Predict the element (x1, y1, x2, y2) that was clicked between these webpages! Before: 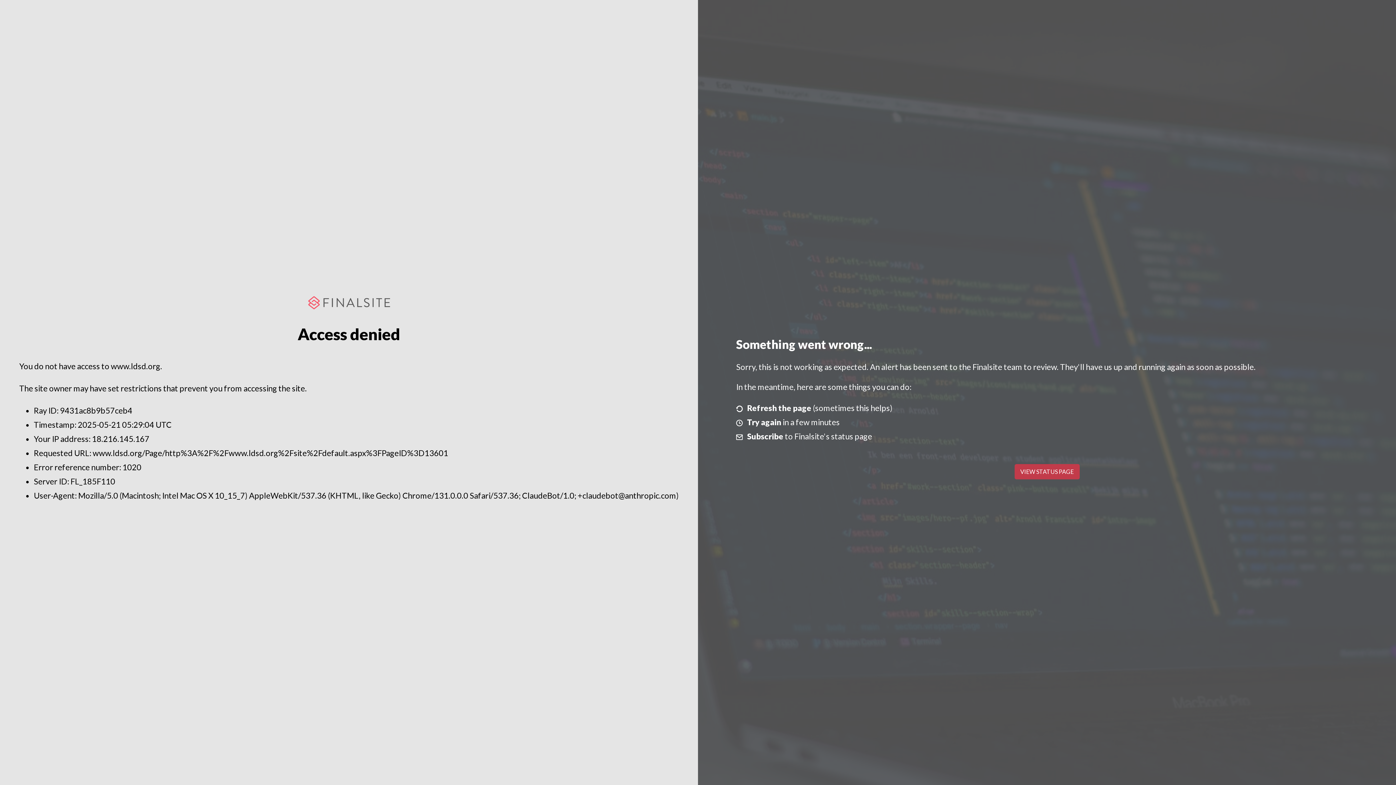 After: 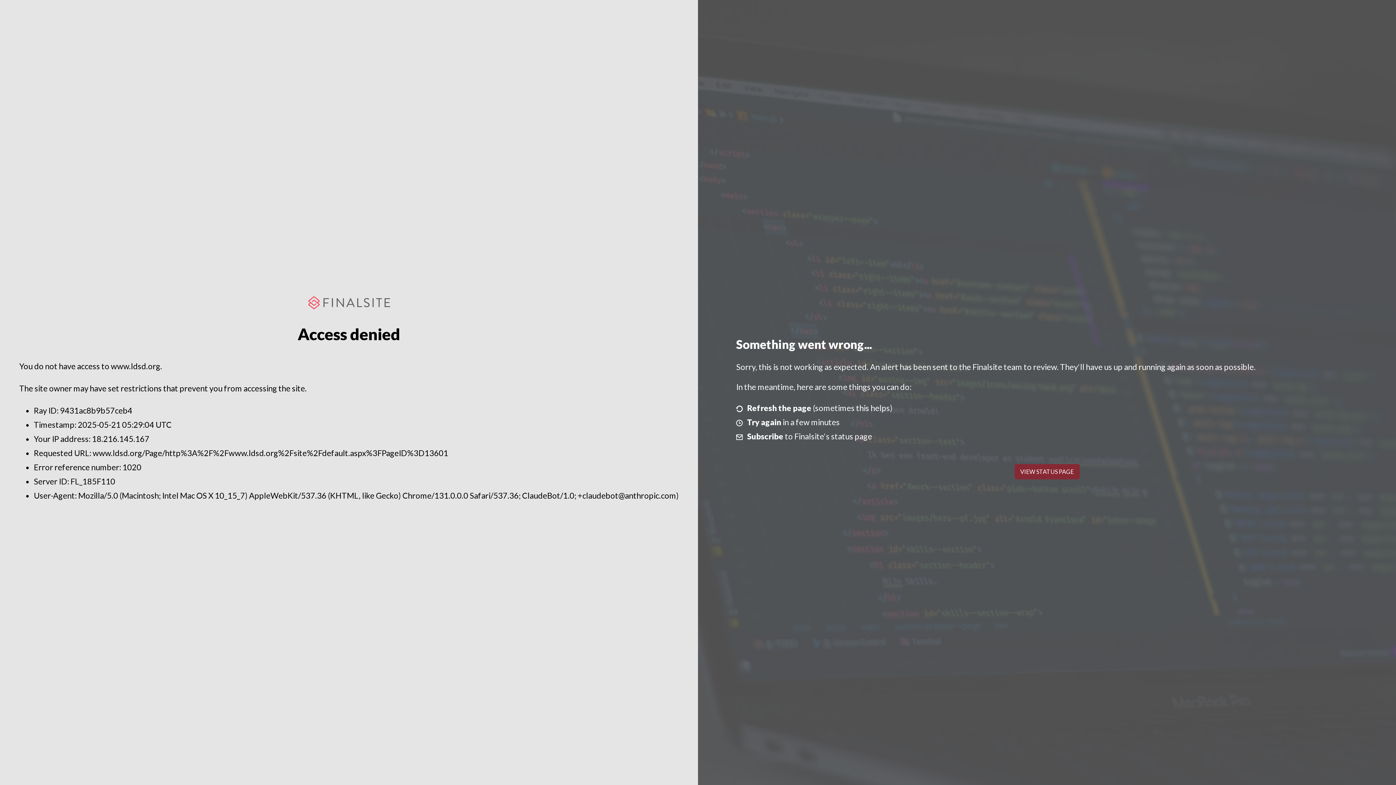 Action: label: VIEW STATUS PAGE bbox: (1014, 464, 1079, 479)